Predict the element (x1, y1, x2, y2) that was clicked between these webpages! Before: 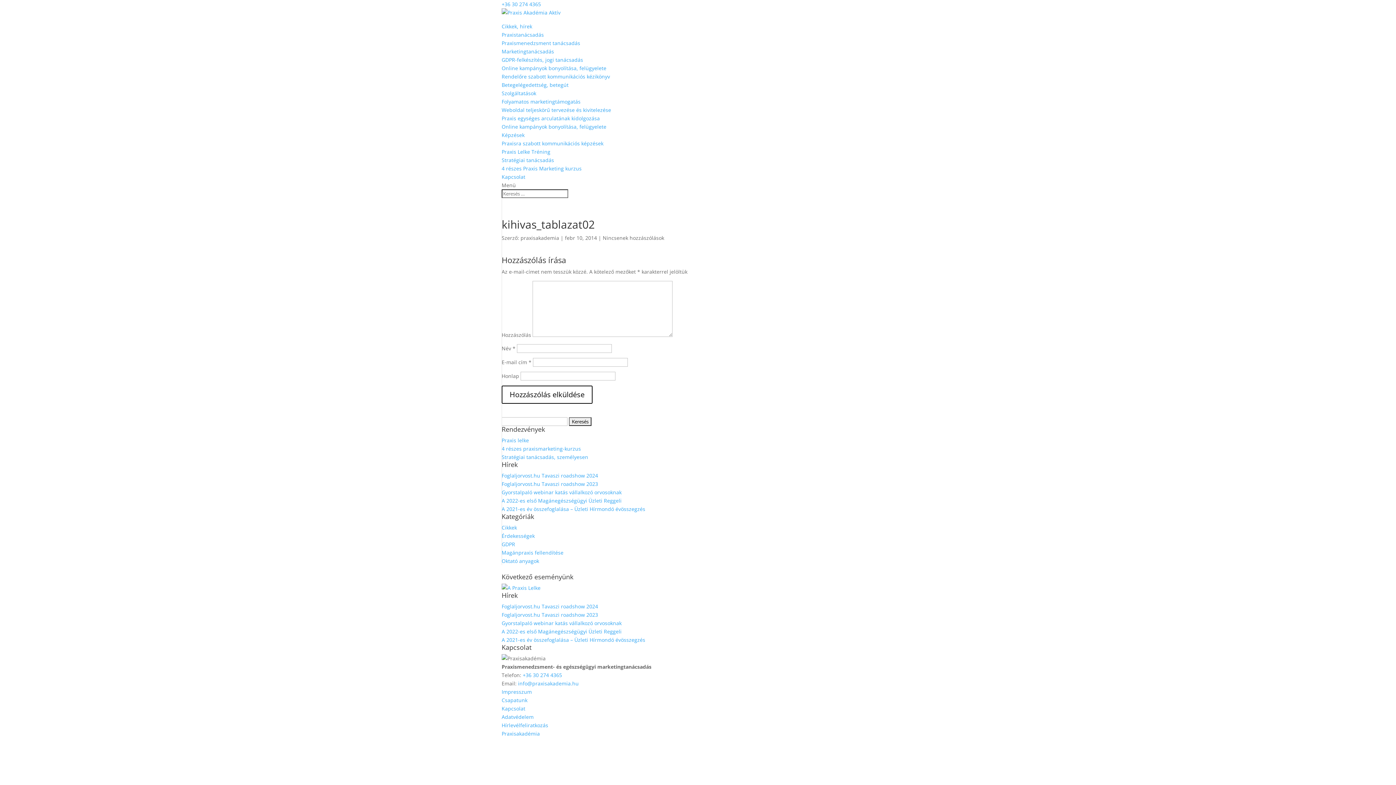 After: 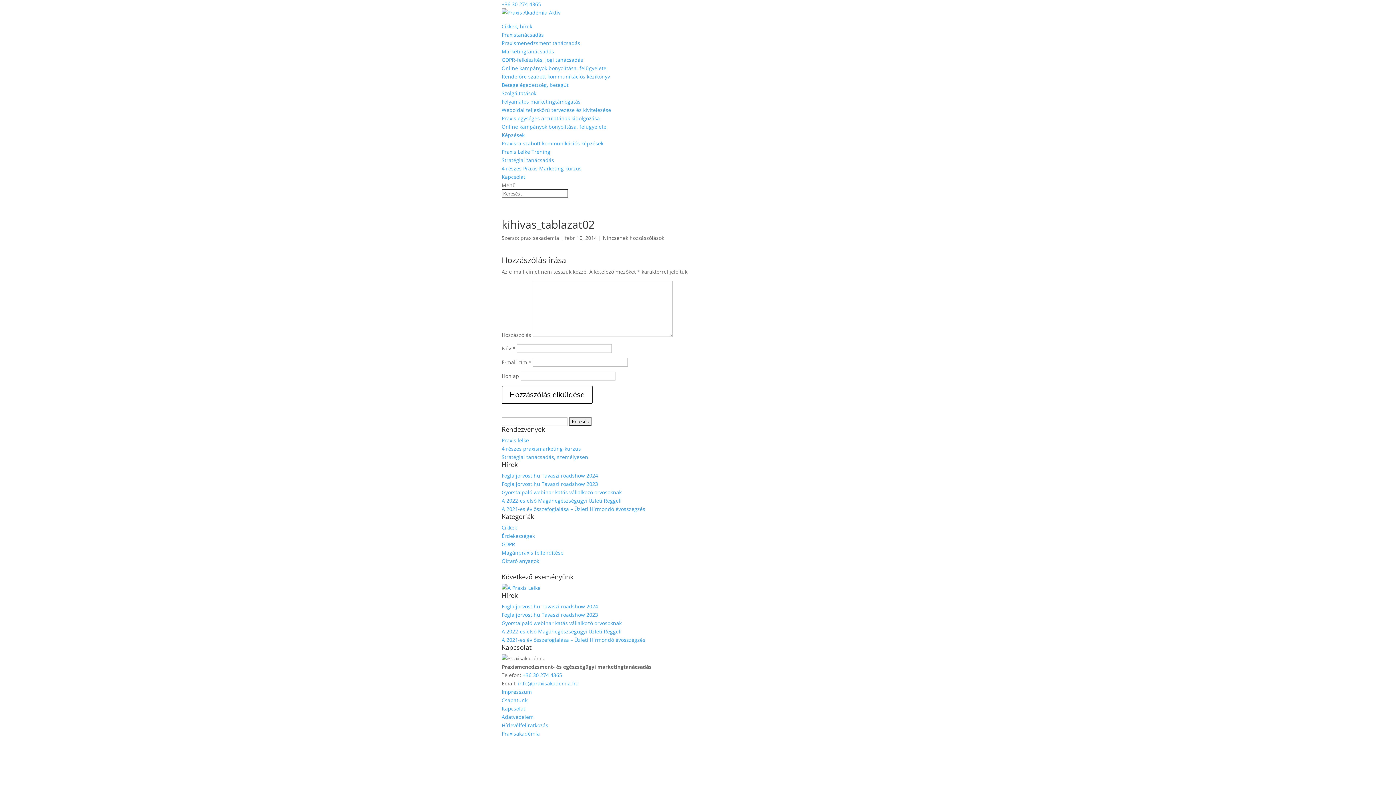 Action: label: Képzések bbox: (501, 131, 524, 138)